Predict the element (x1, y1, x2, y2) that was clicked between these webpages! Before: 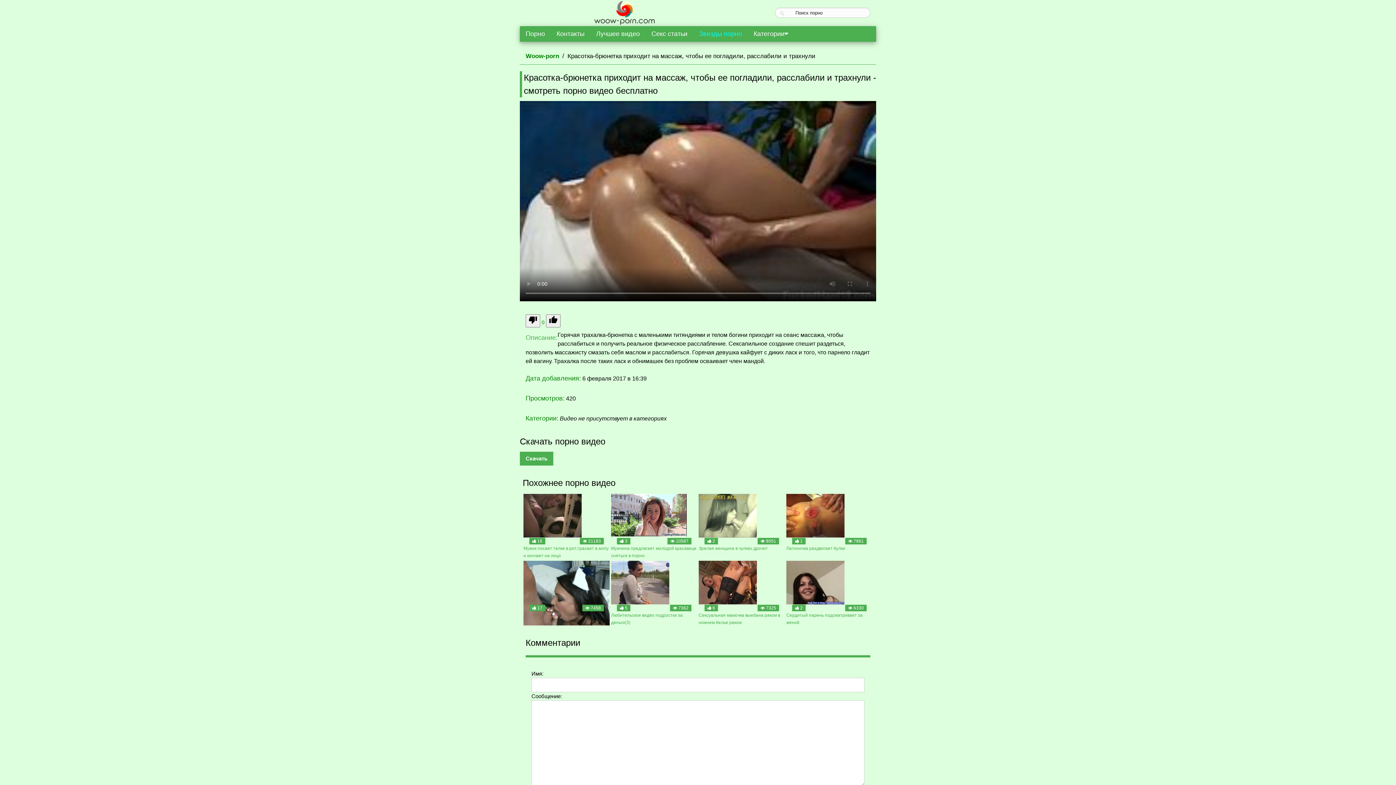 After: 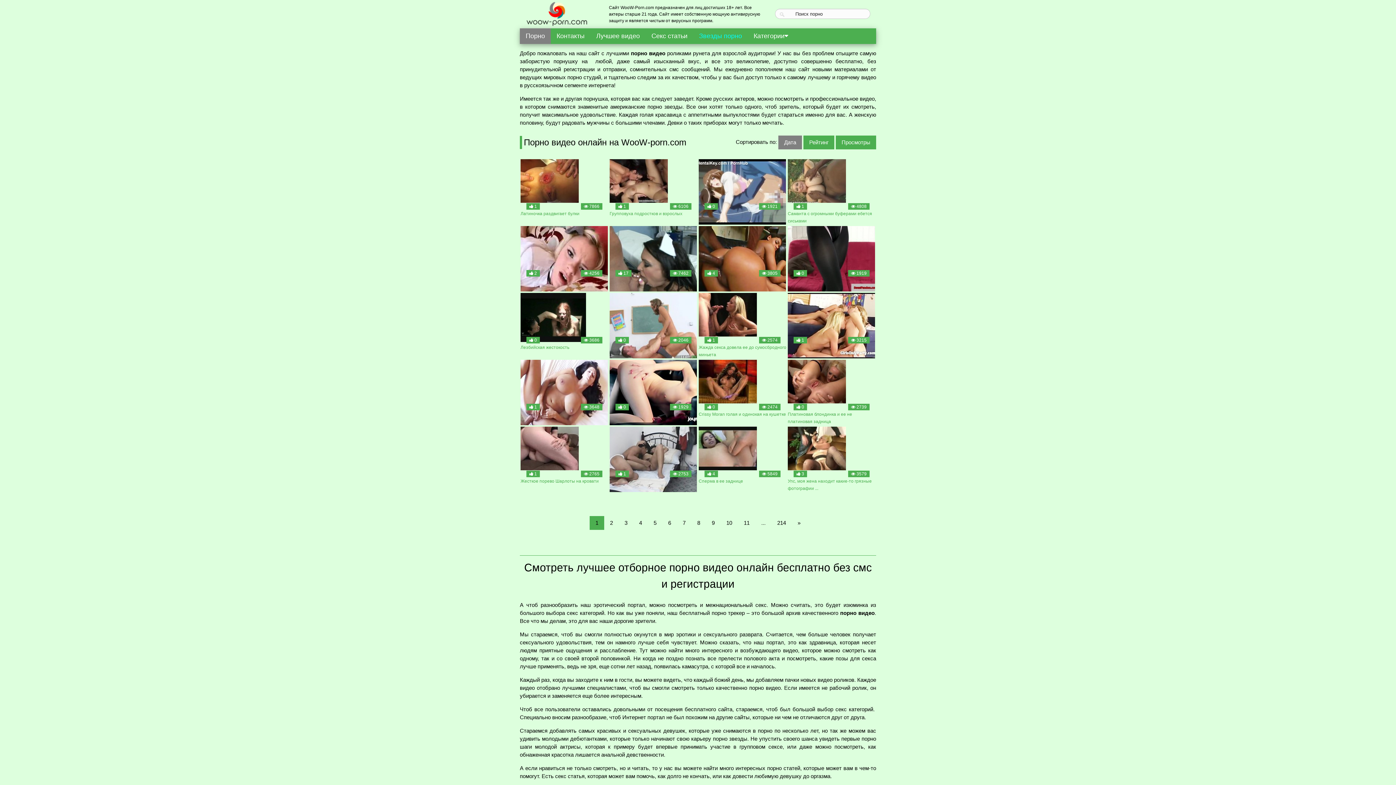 Action: bbox: (525, 52, 559, 59) label: Woow-porn